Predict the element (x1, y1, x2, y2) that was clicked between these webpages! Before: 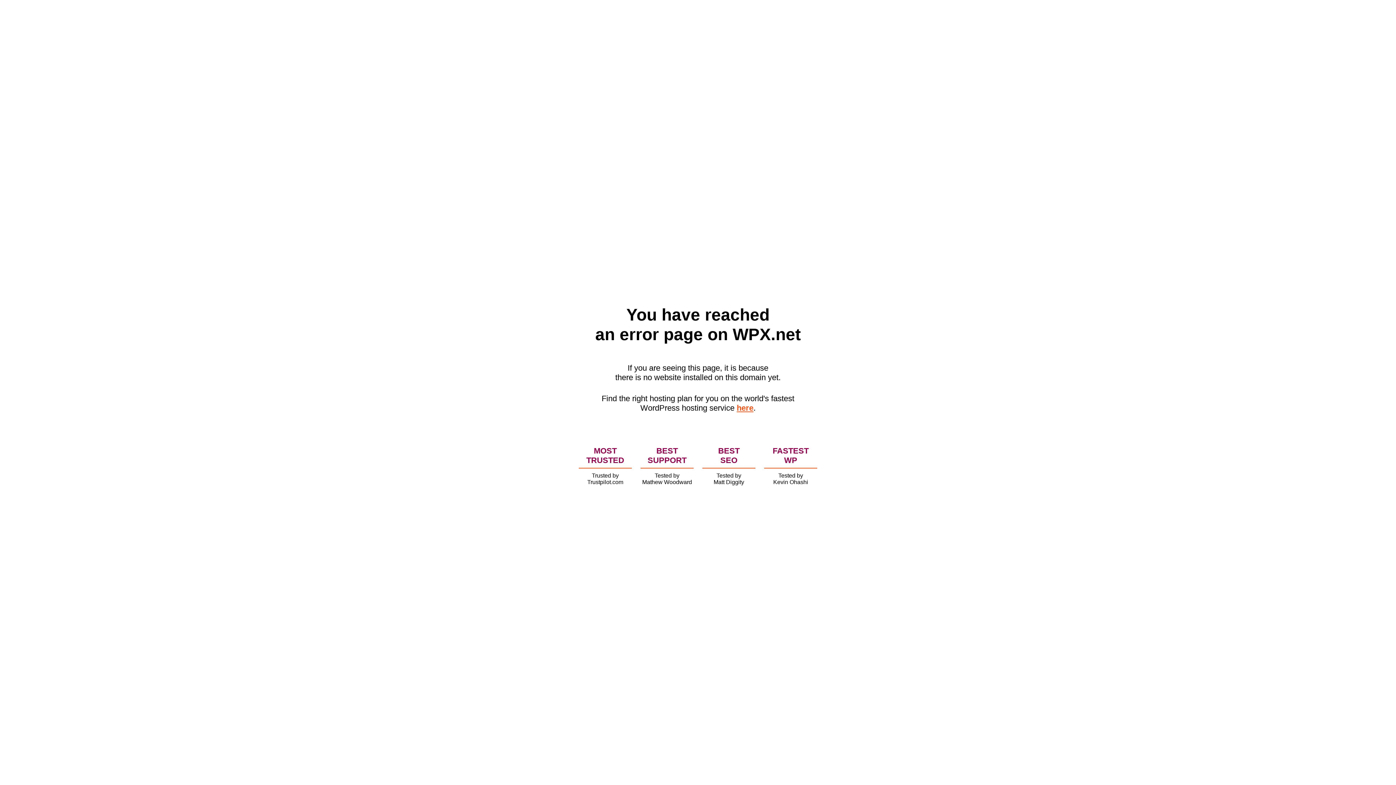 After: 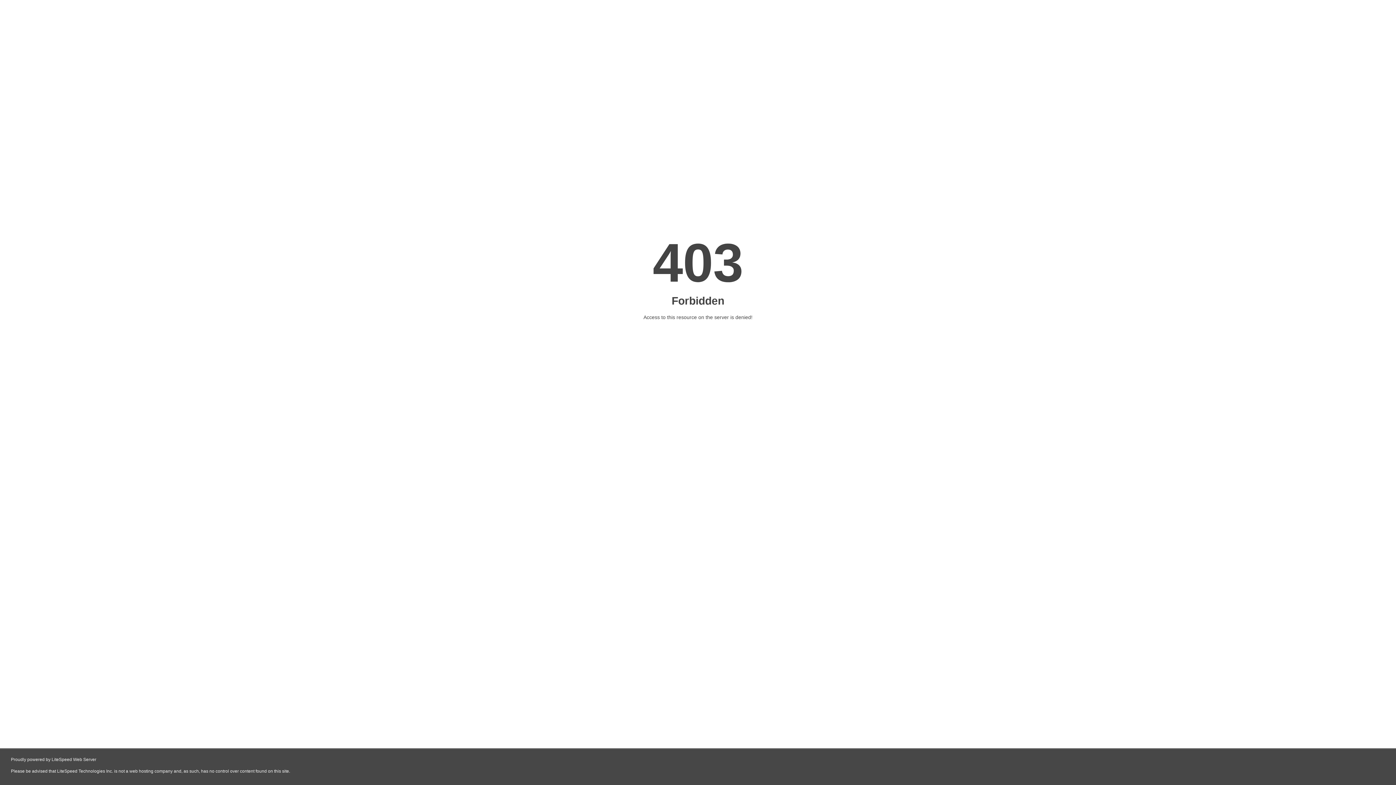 Action: bbox: (736, 403, 753, 412) label: here